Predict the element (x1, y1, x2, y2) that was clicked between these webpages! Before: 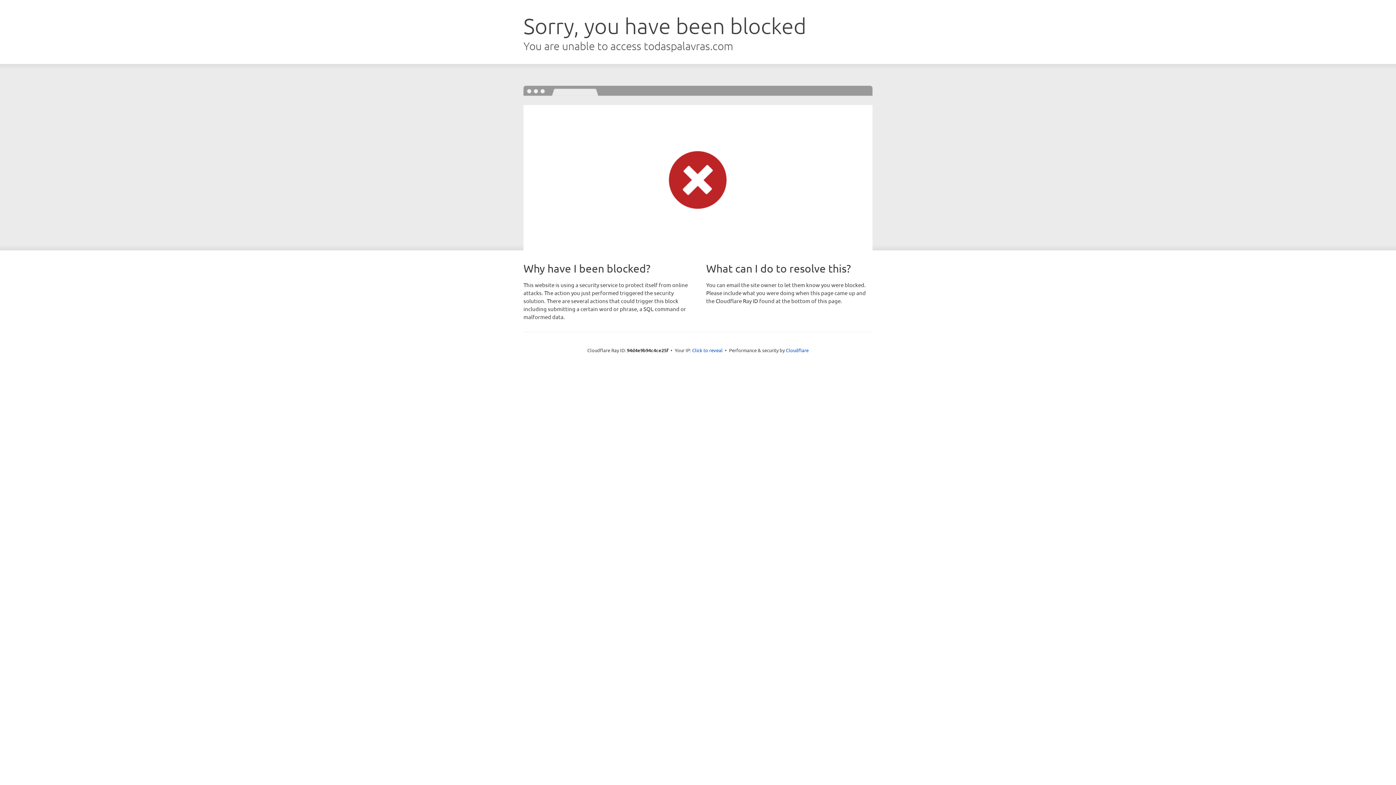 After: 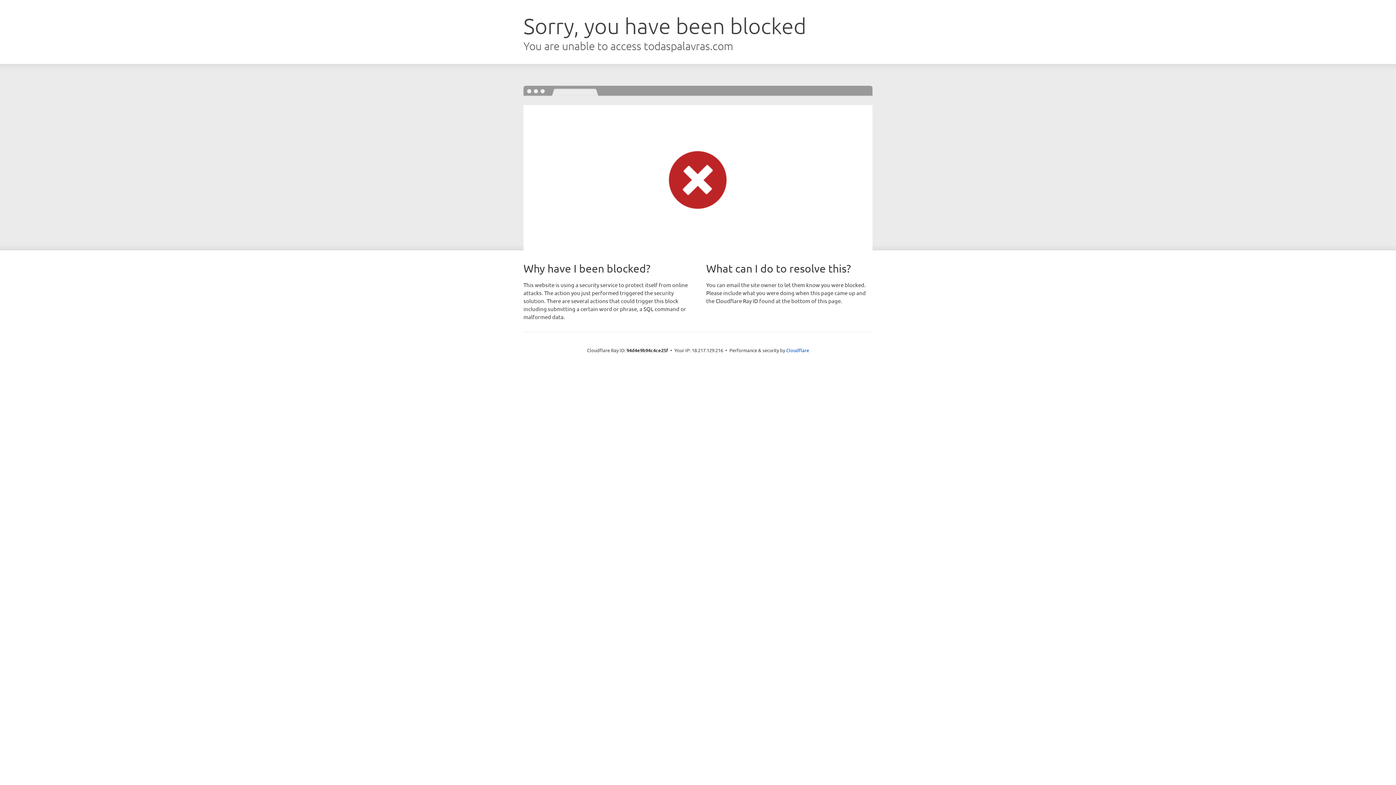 Action: label: Click to reveal bbox: (692, 346, 722, 353)